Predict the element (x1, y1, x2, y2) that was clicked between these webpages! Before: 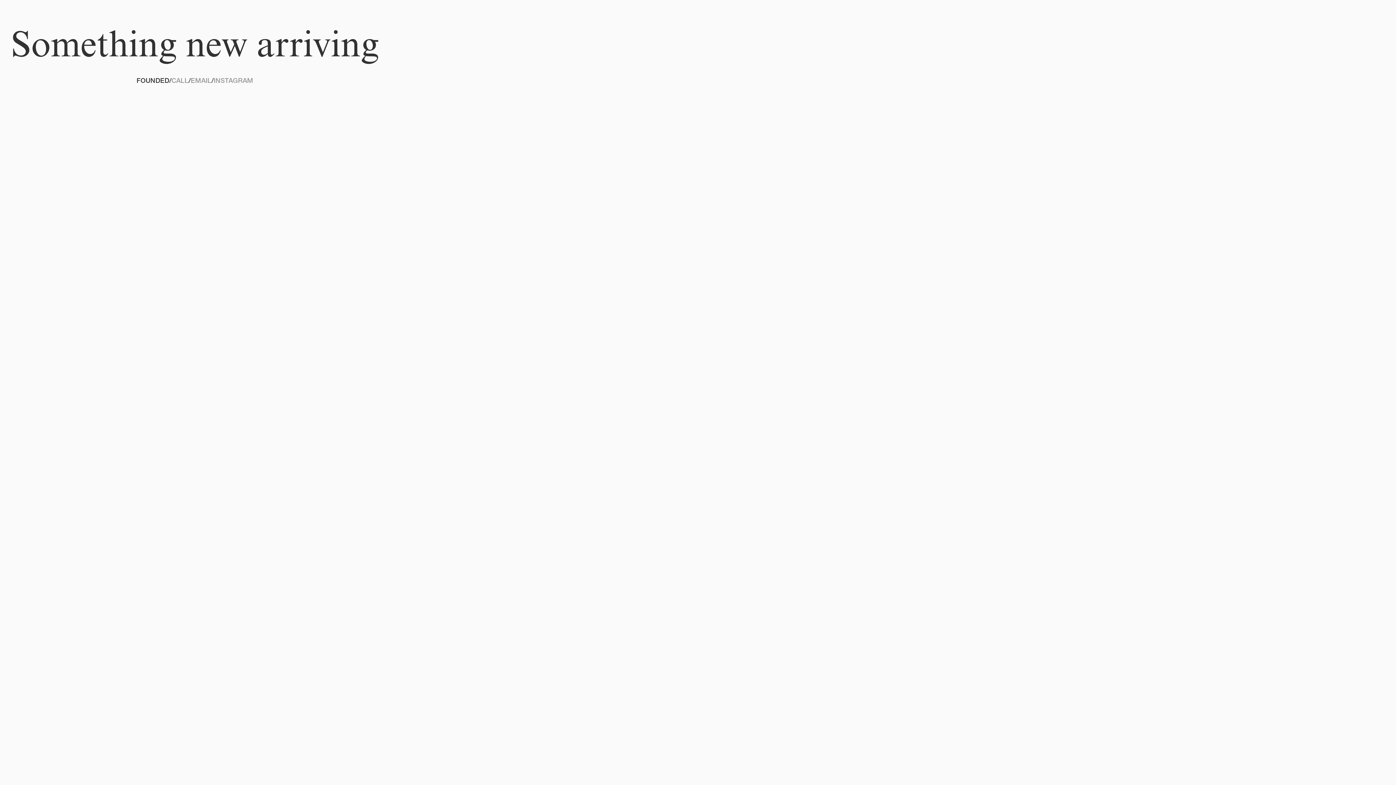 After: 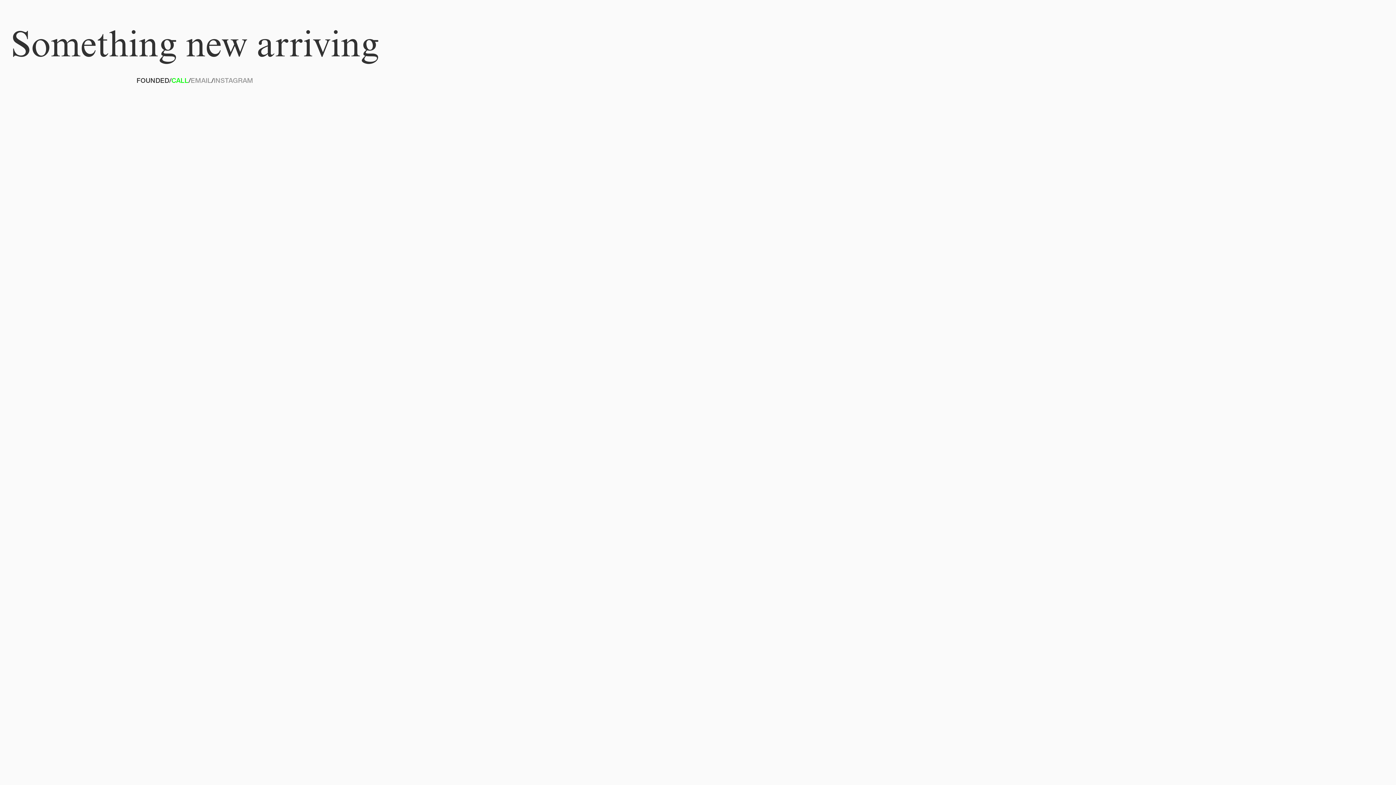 Action: bbox: (171, 77, 188, 83) label: CALL